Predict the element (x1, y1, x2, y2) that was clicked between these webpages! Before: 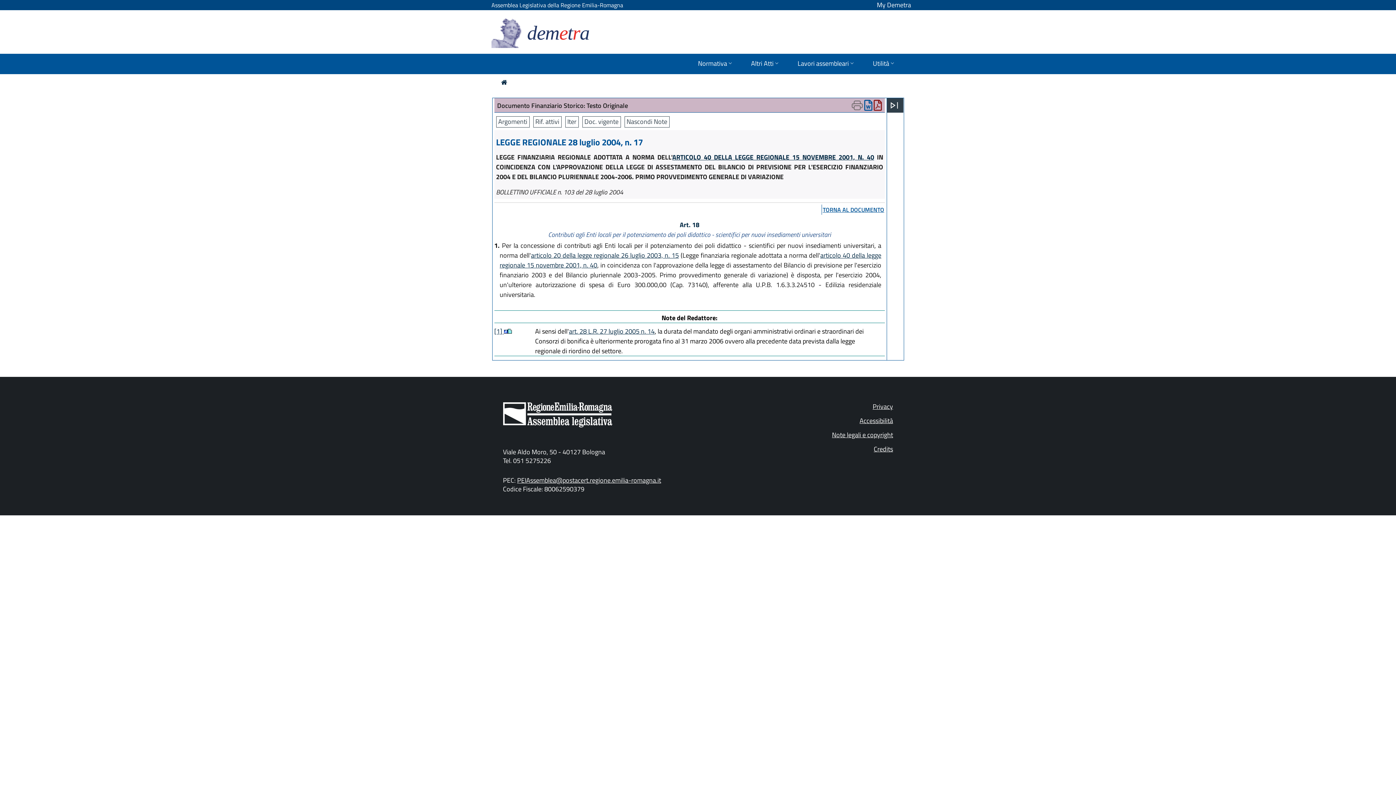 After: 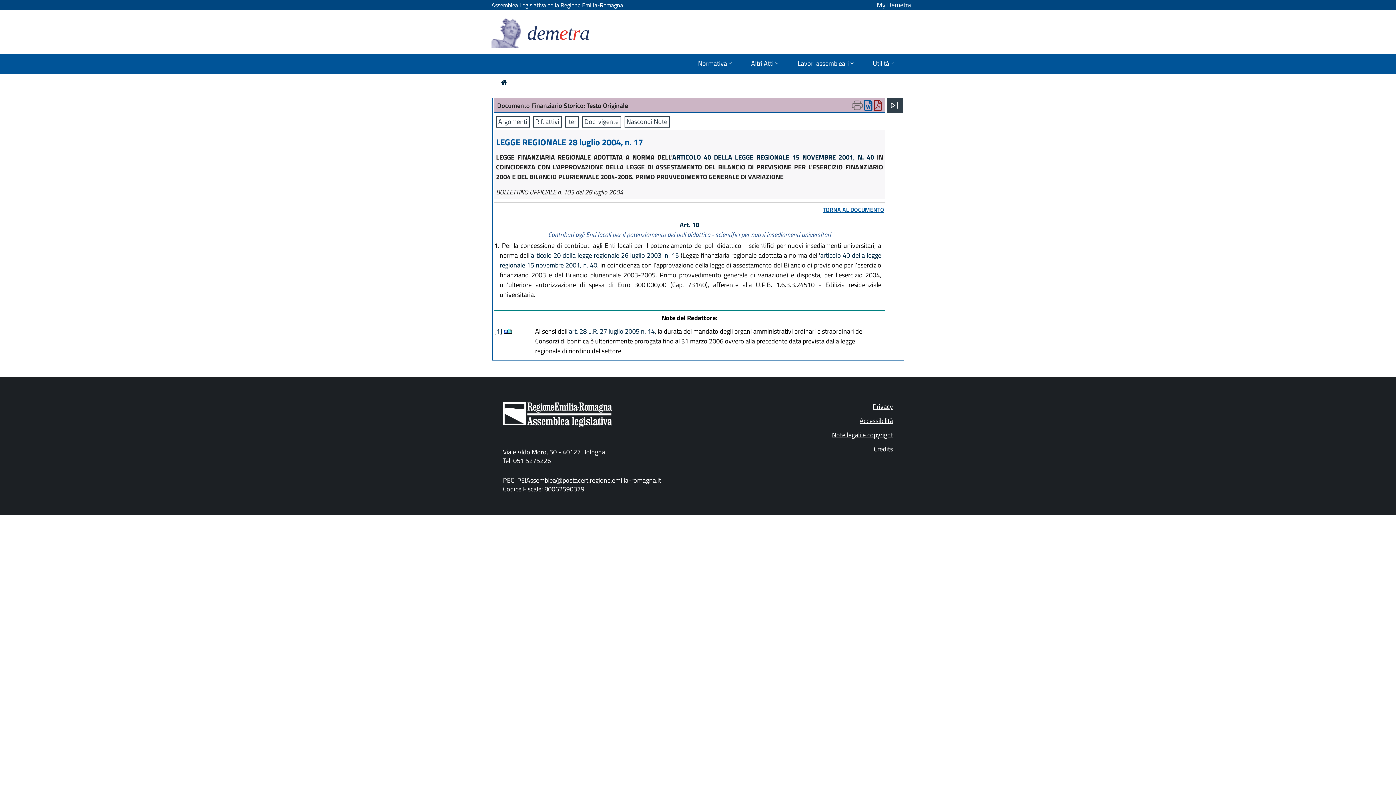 Action: bbox: (494, 326, 503, 336) label: [1] 